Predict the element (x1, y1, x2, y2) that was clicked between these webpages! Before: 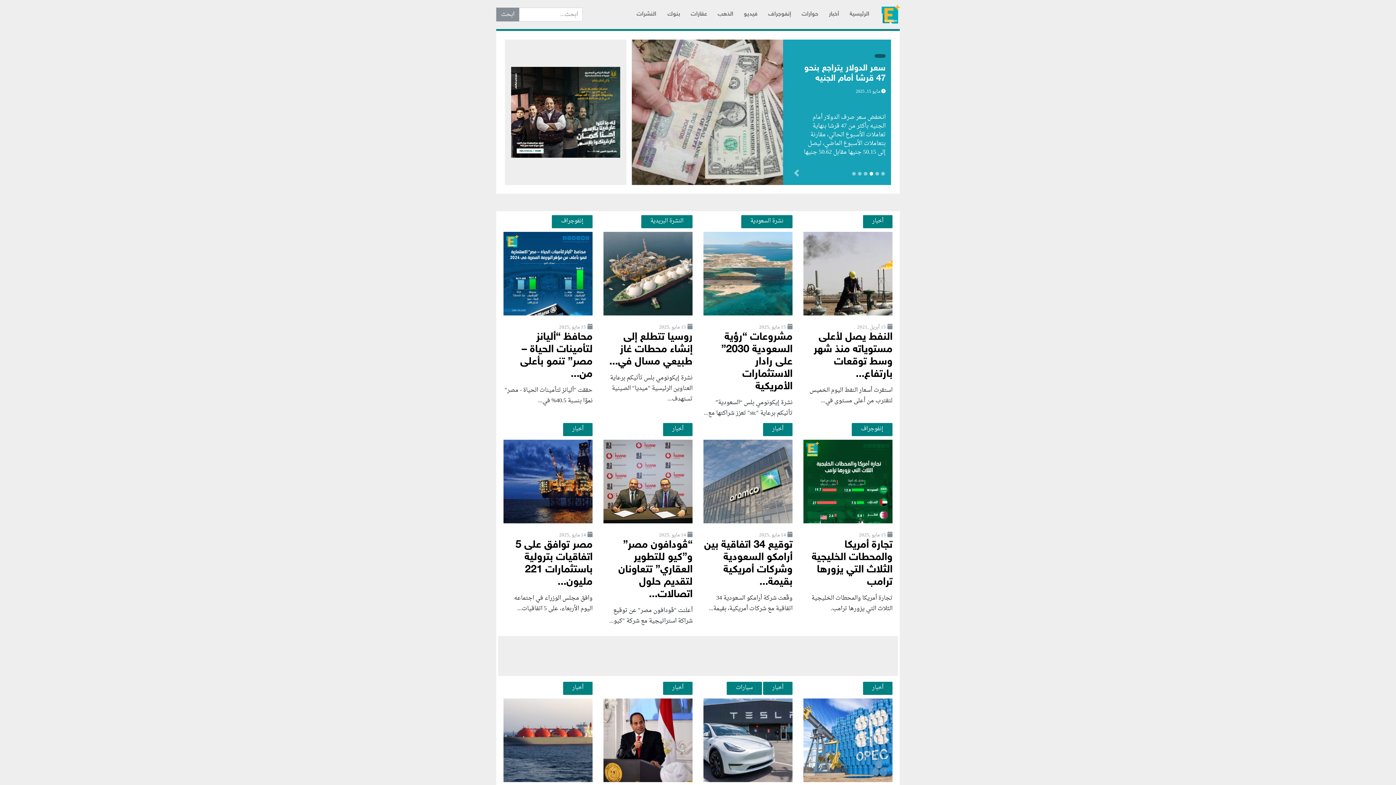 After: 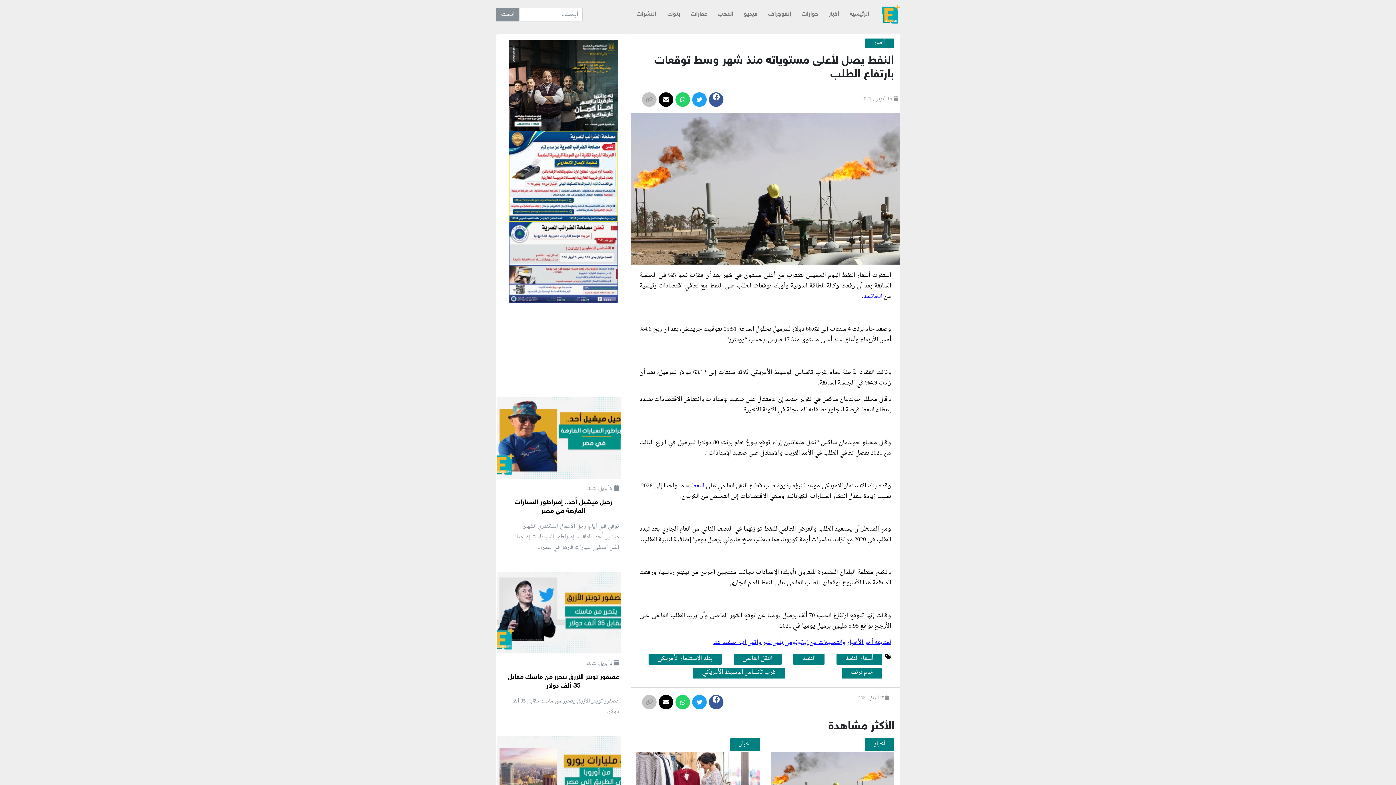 Action: bbox: (803, 232, 892, 315)